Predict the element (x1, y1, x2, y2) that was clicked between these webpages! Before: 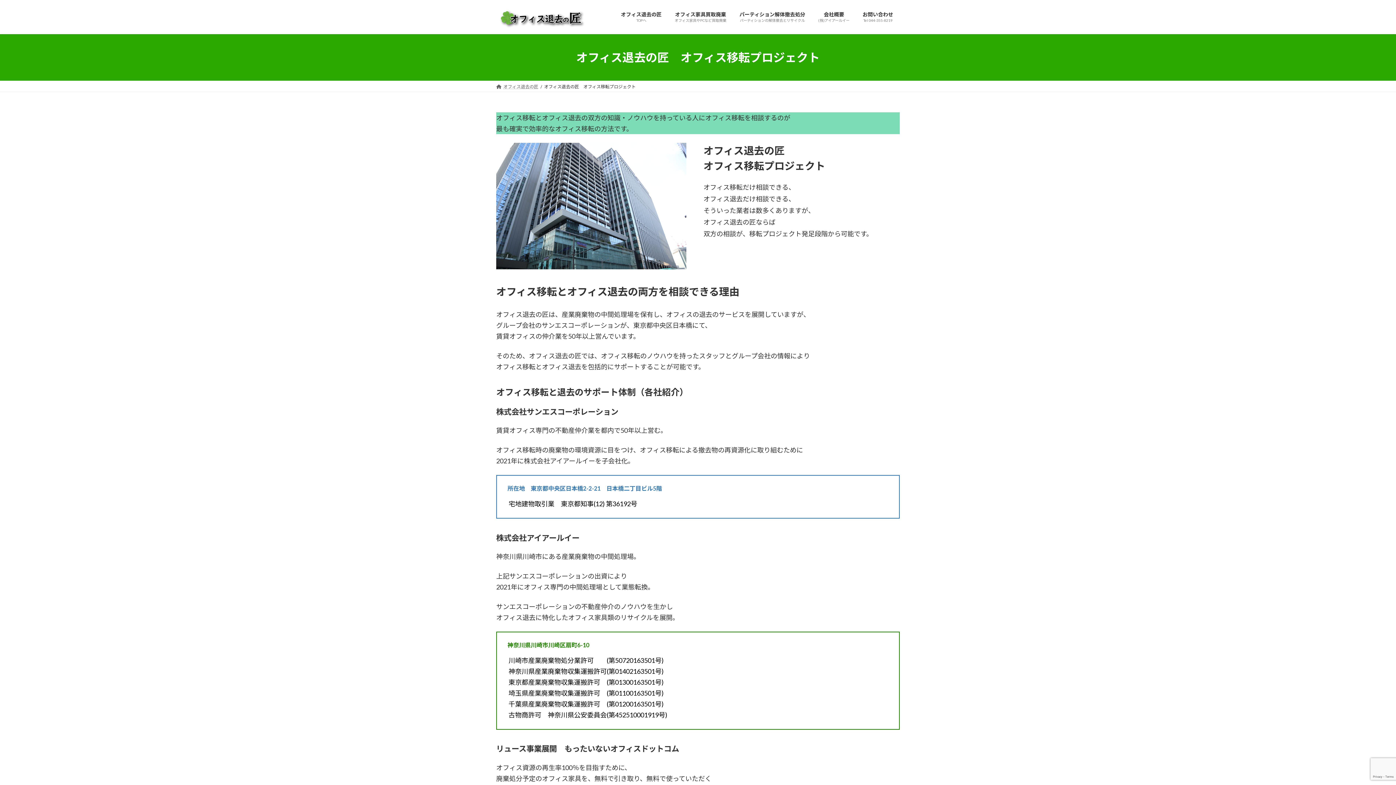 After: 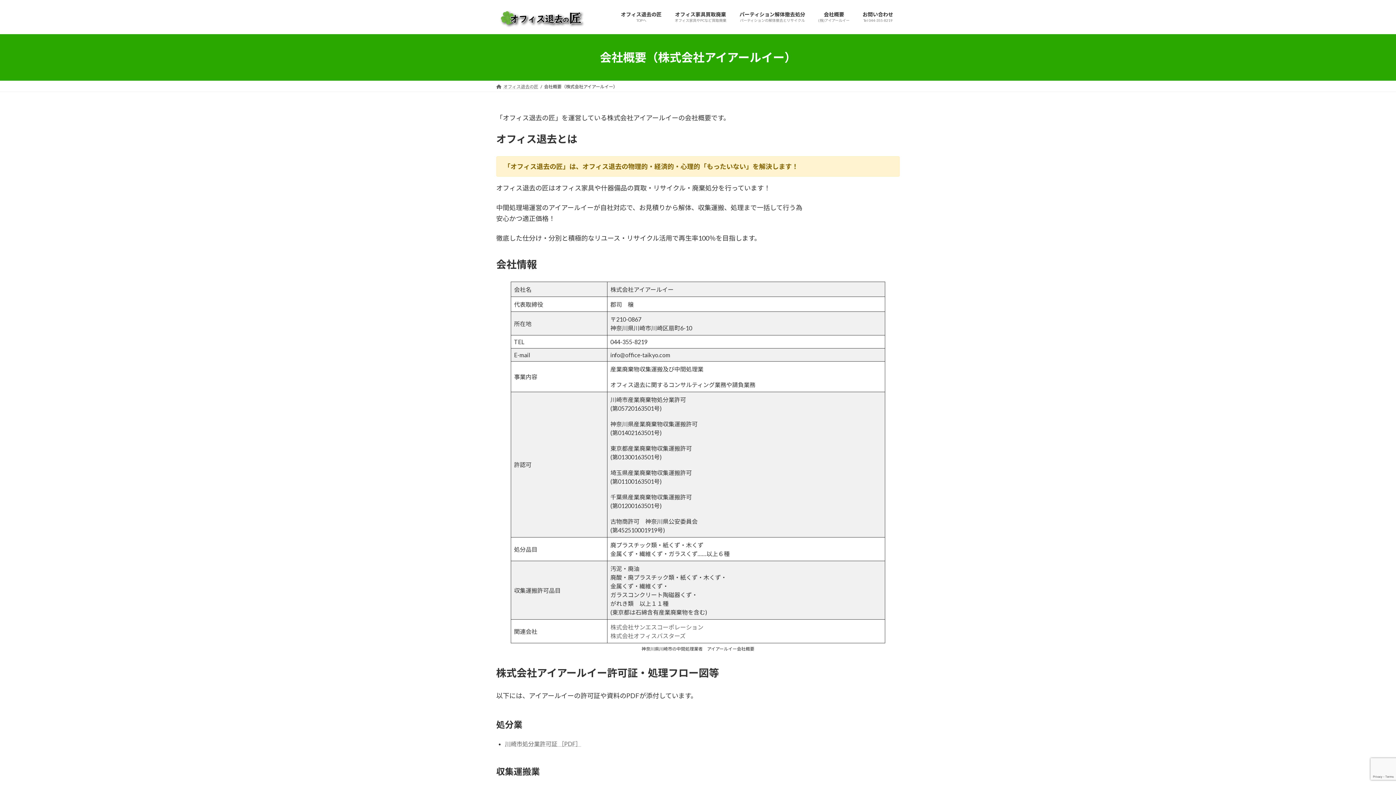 Action: label: 会社概要
(株)アイアールイー bbox: (812, 5, 856, 28)